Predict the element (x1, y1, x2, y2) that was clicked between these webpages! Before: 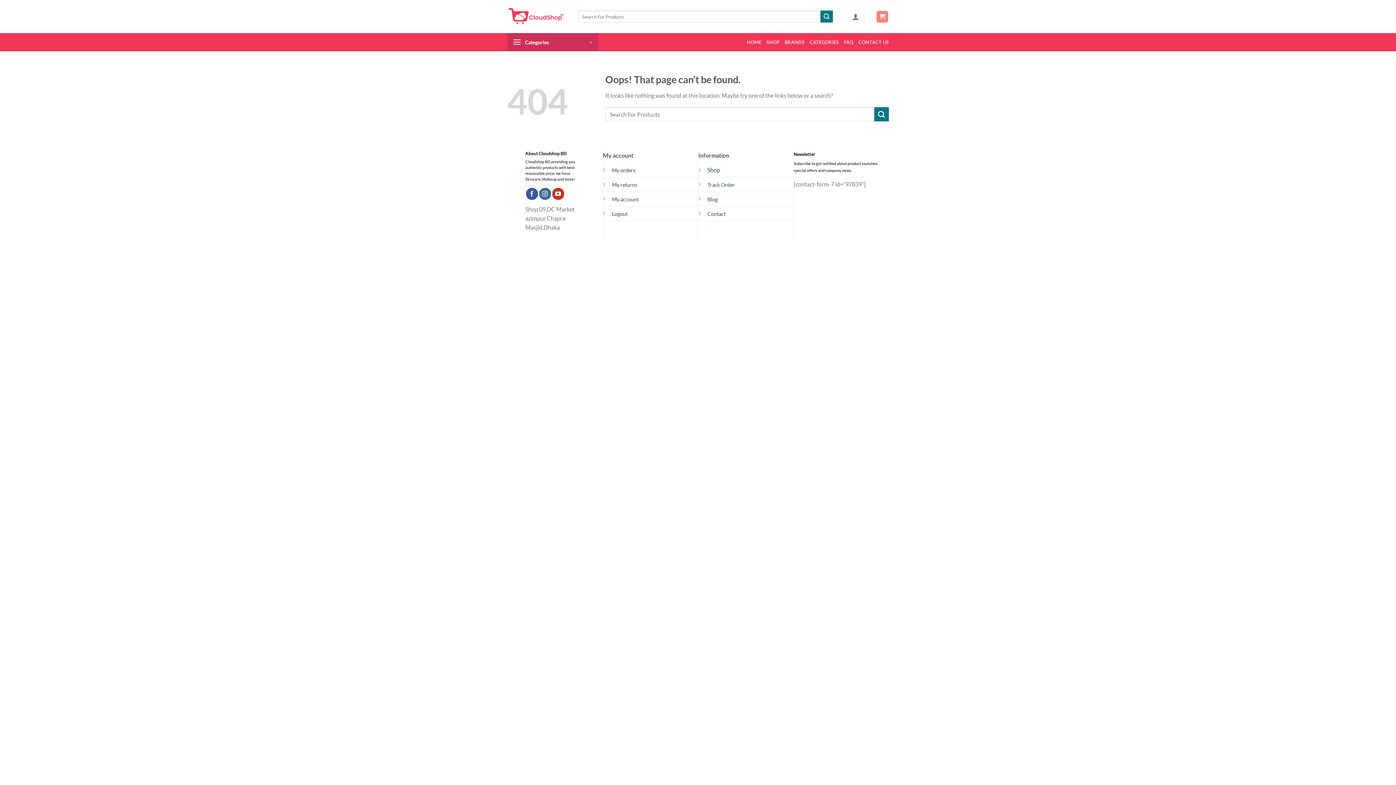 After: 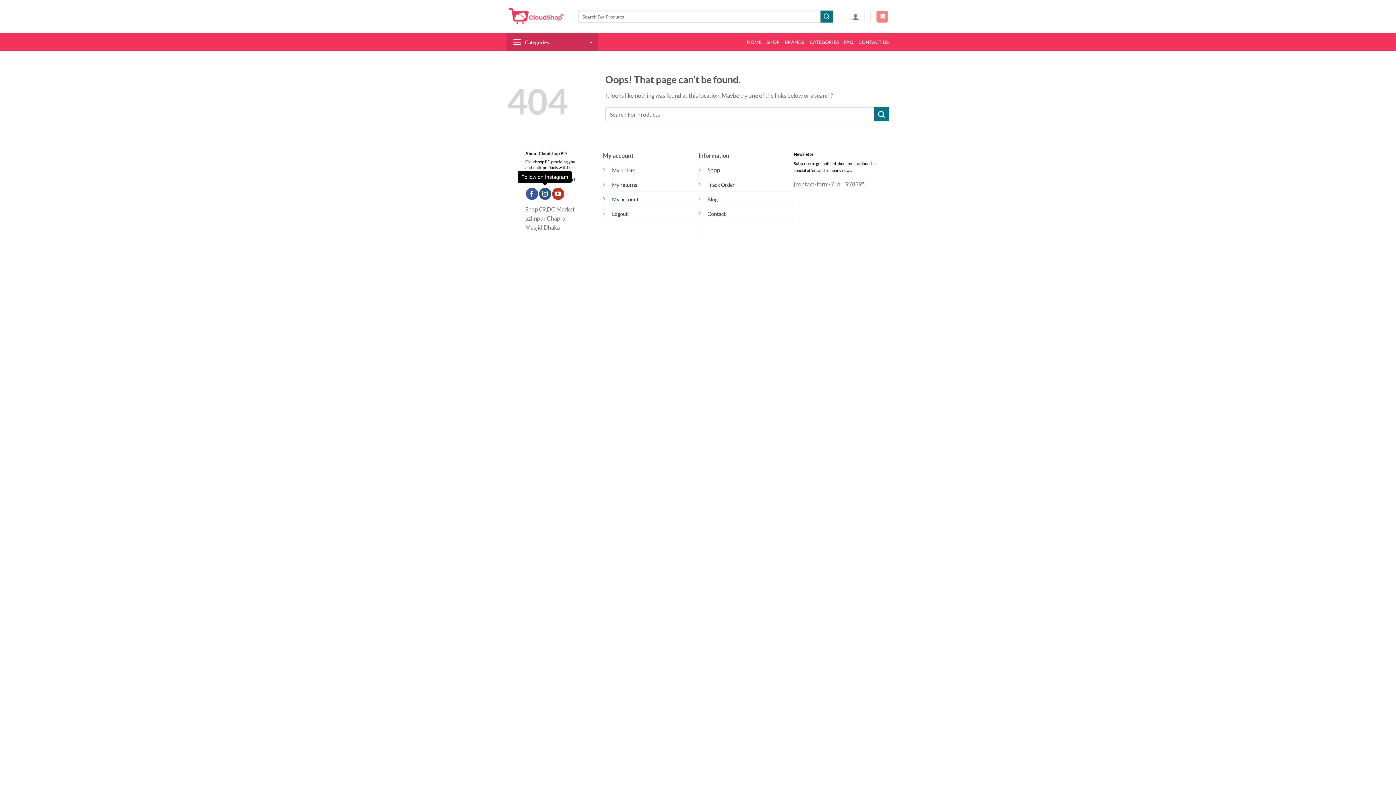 Action: label: Follow on Instagram bbox: (539, 187, 551, 199)